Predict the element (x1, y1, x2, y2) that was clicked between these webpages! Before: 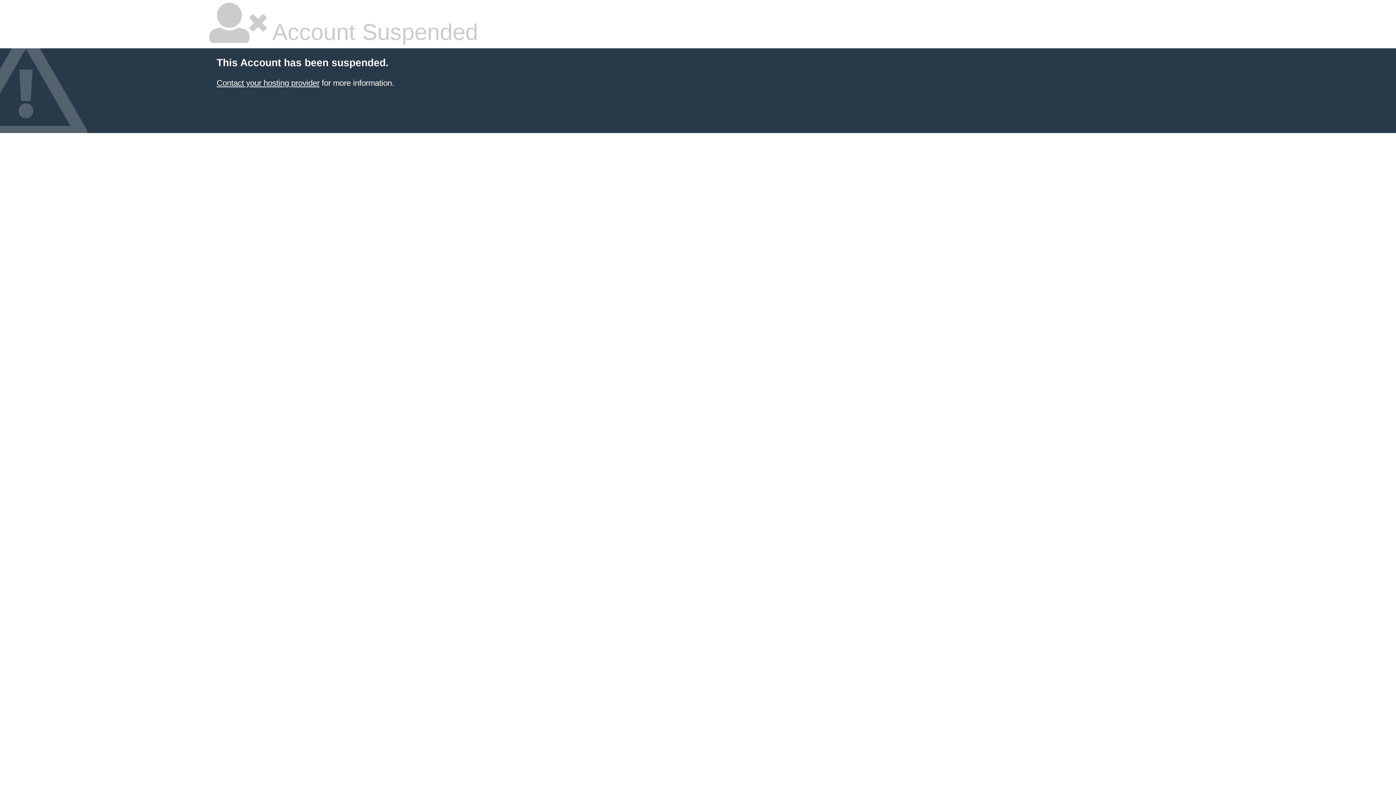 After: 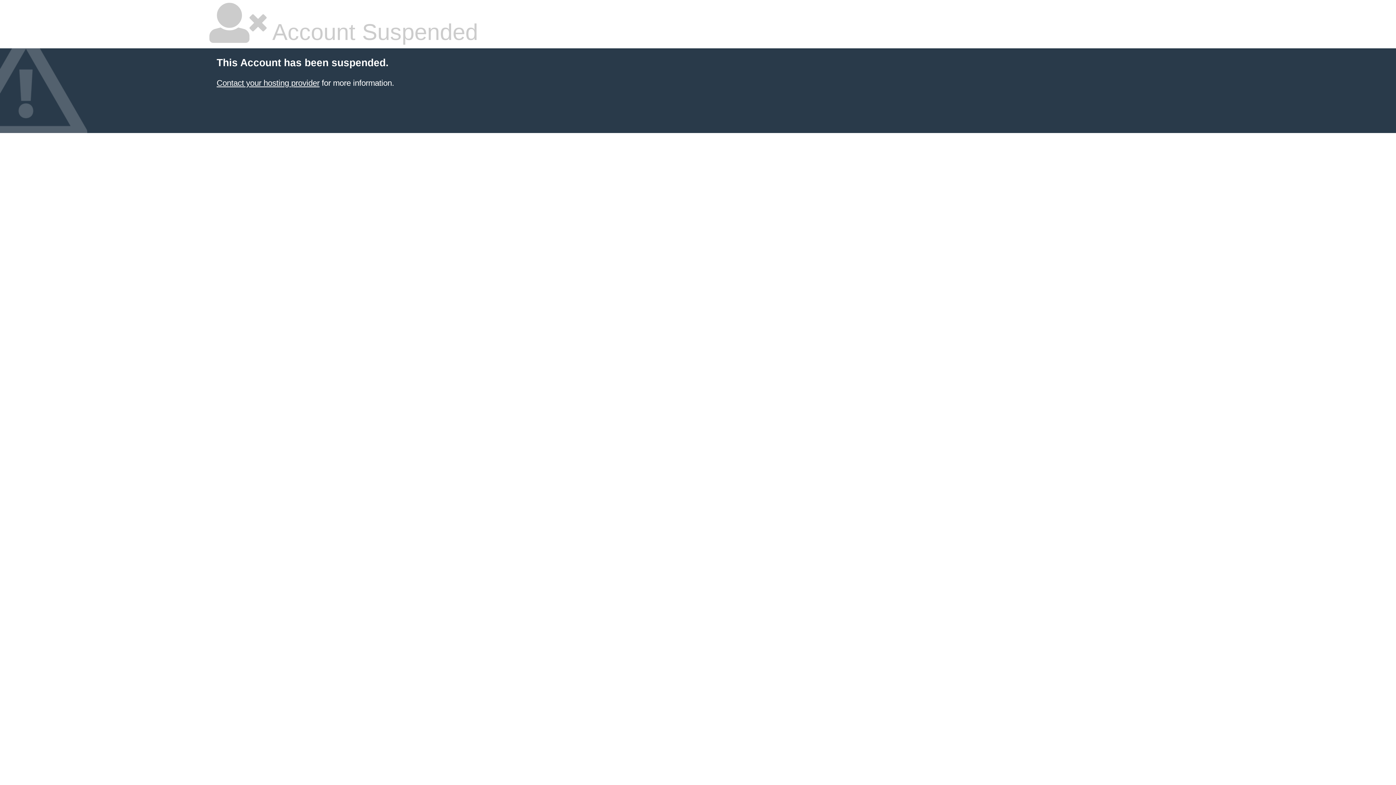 Action: label: Contact your hosting provider bbox: (216, 78, 319, 87)